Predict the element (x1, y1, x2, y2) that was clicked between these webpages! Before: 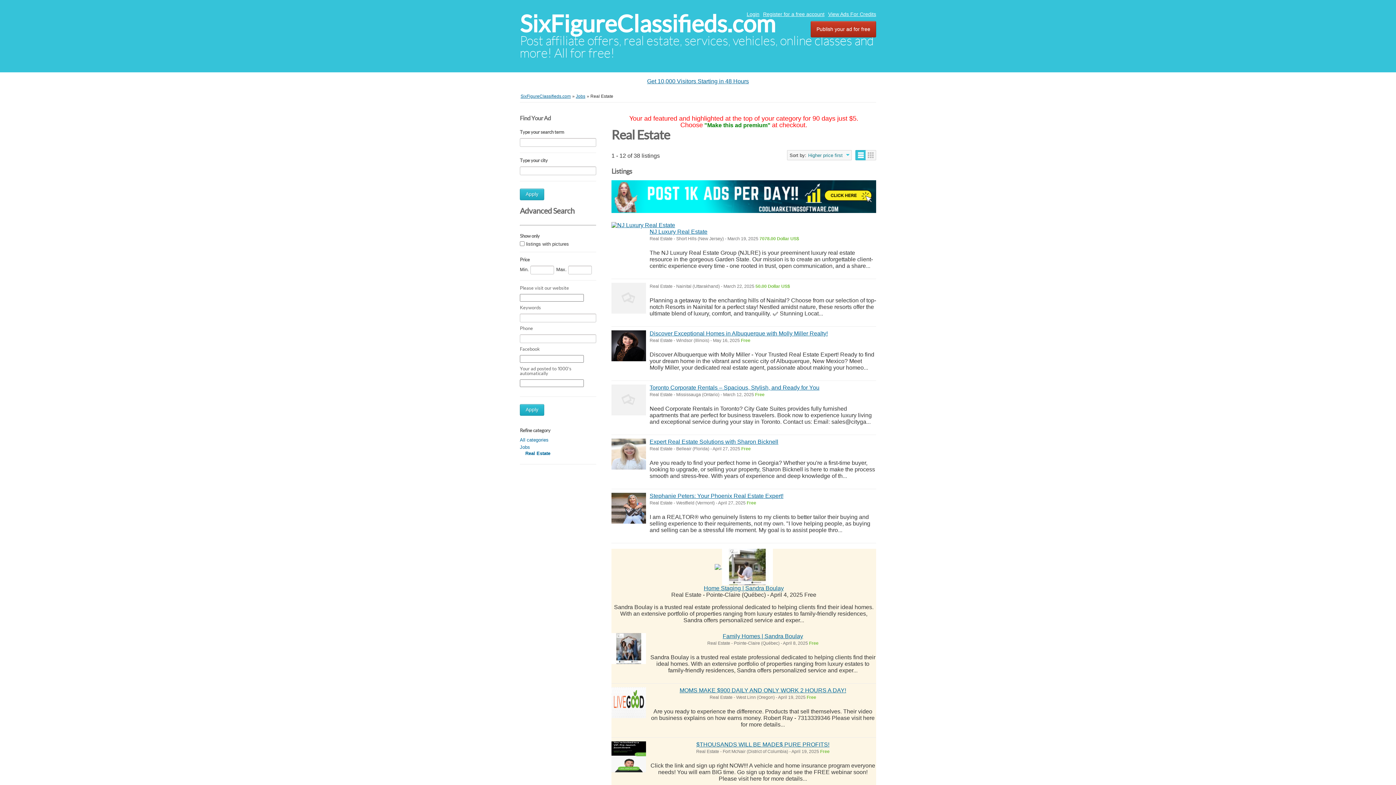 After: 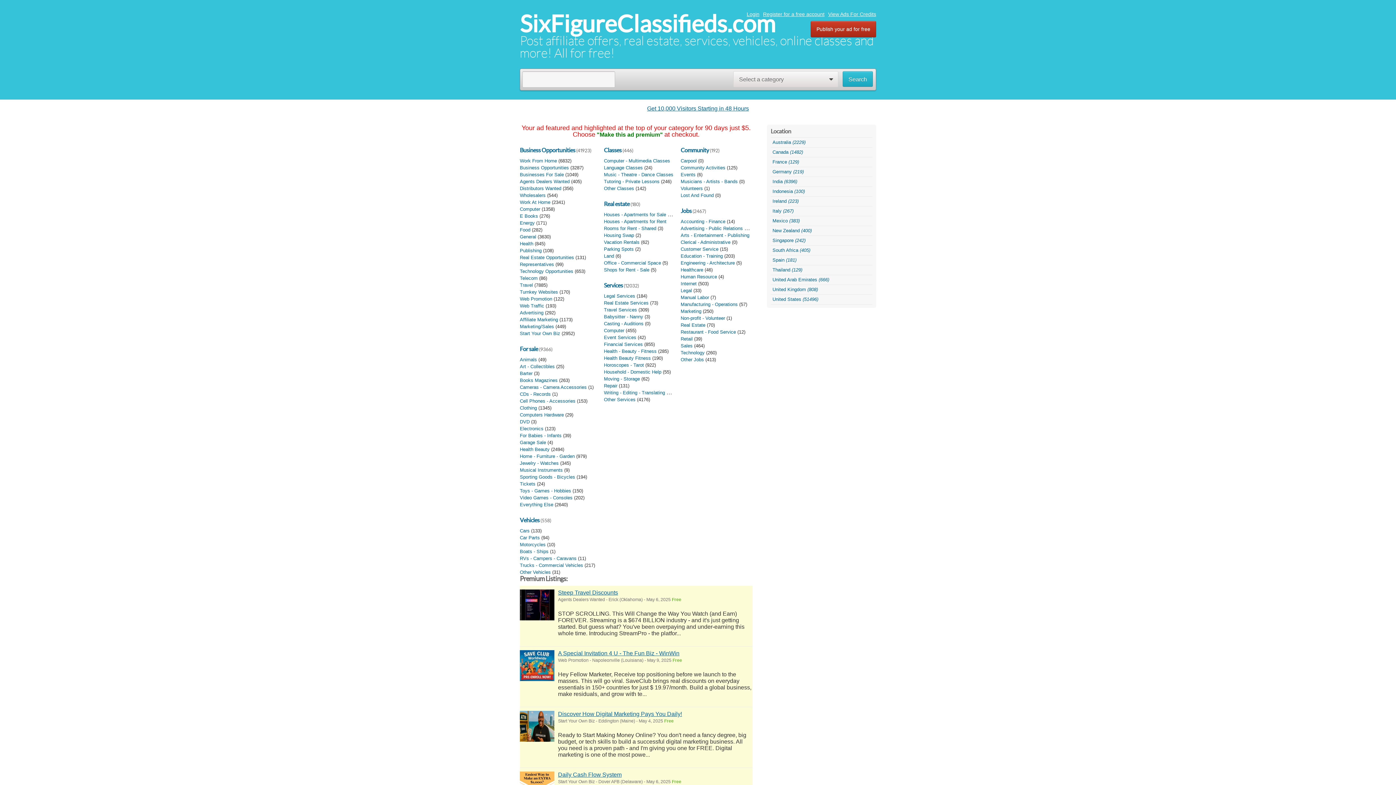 Action: label: SixFigureClassifieds.com bbox: (520, 93, 570, 98)